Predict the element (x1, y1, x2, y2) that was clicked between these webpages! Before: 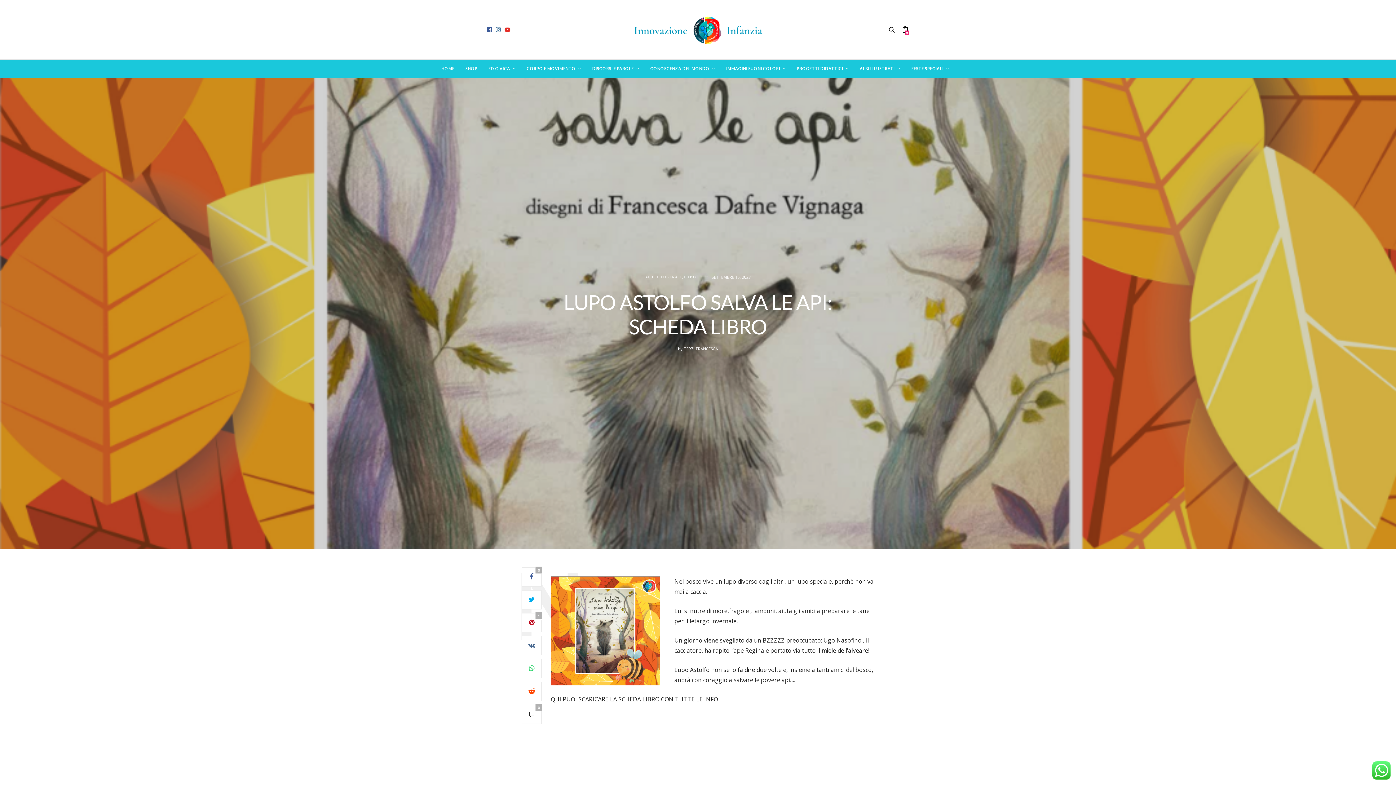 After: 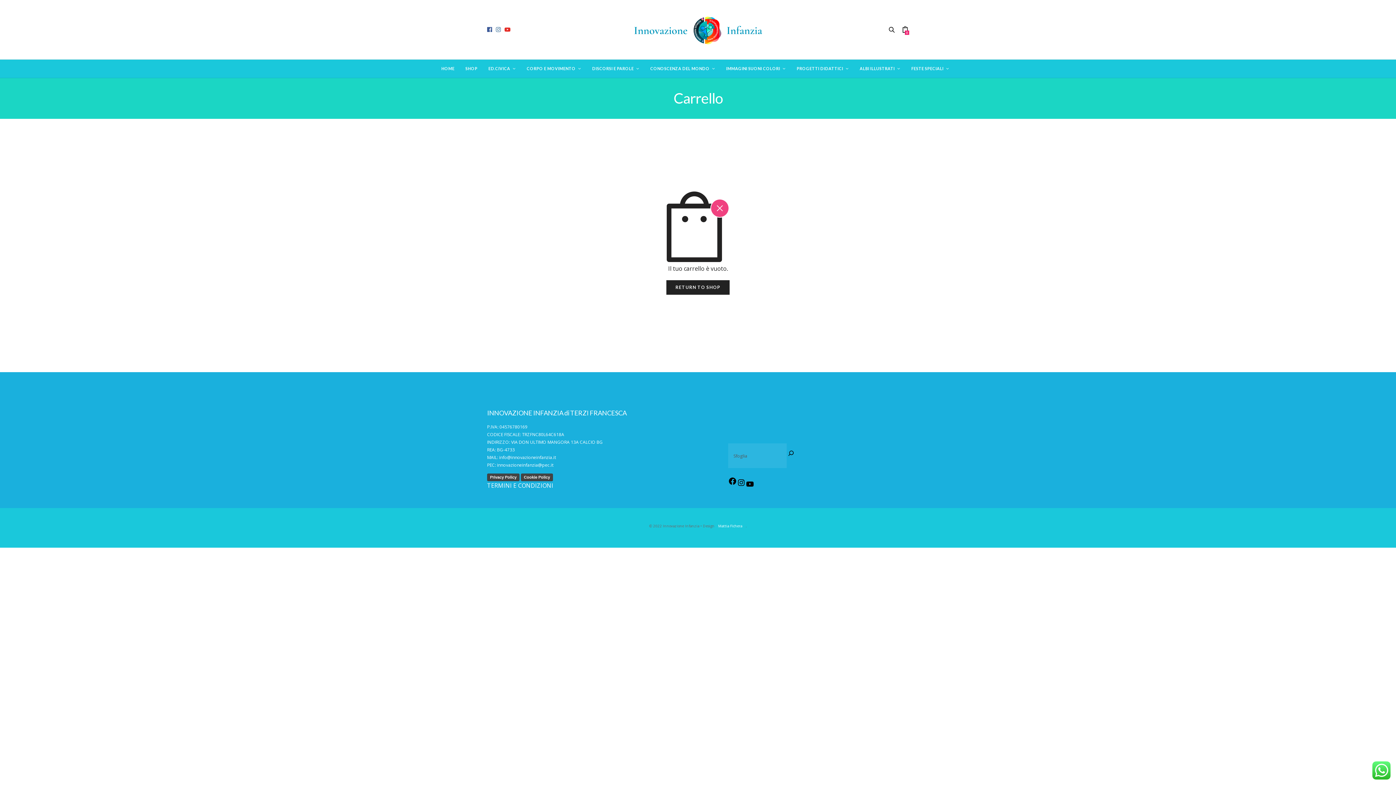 Action: label: 0 bbox: (899, 20, 910, 38)